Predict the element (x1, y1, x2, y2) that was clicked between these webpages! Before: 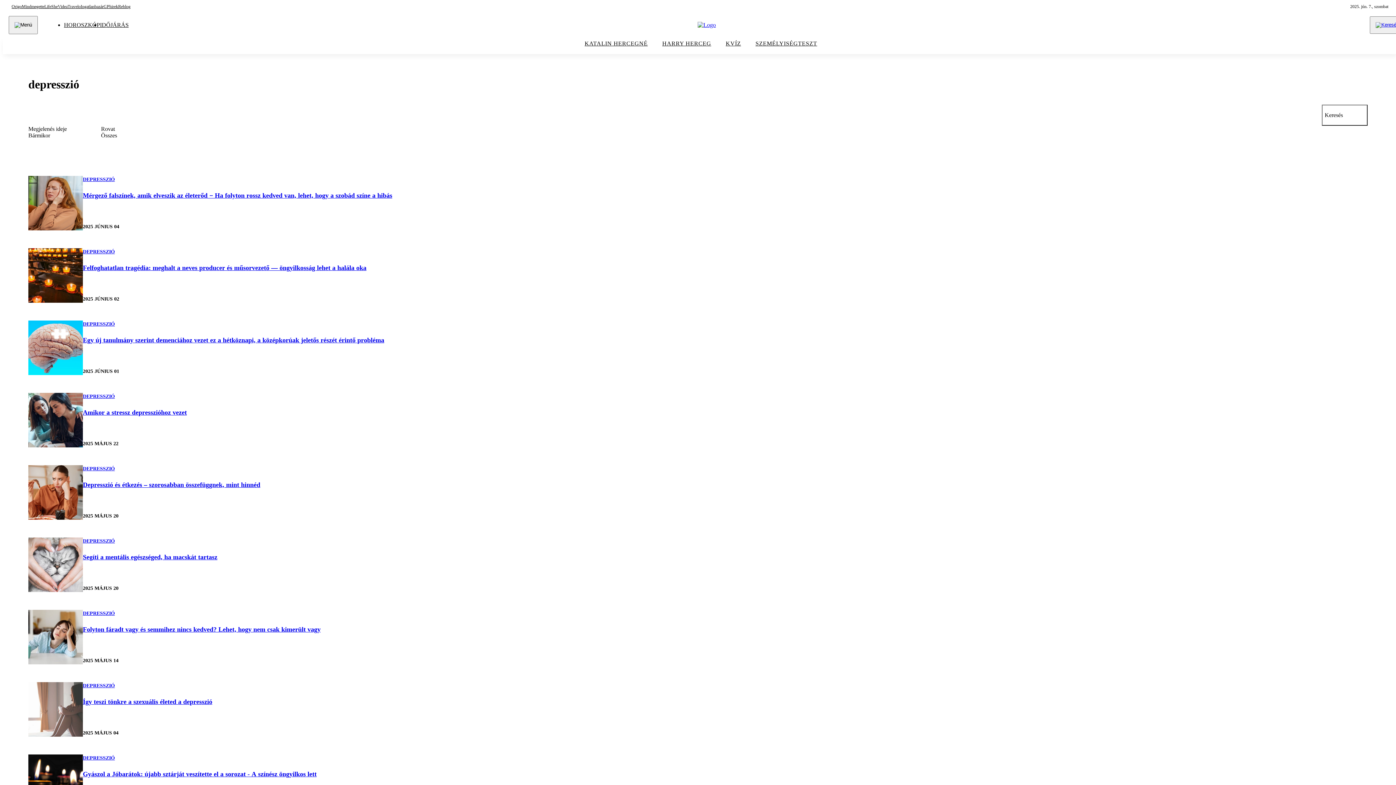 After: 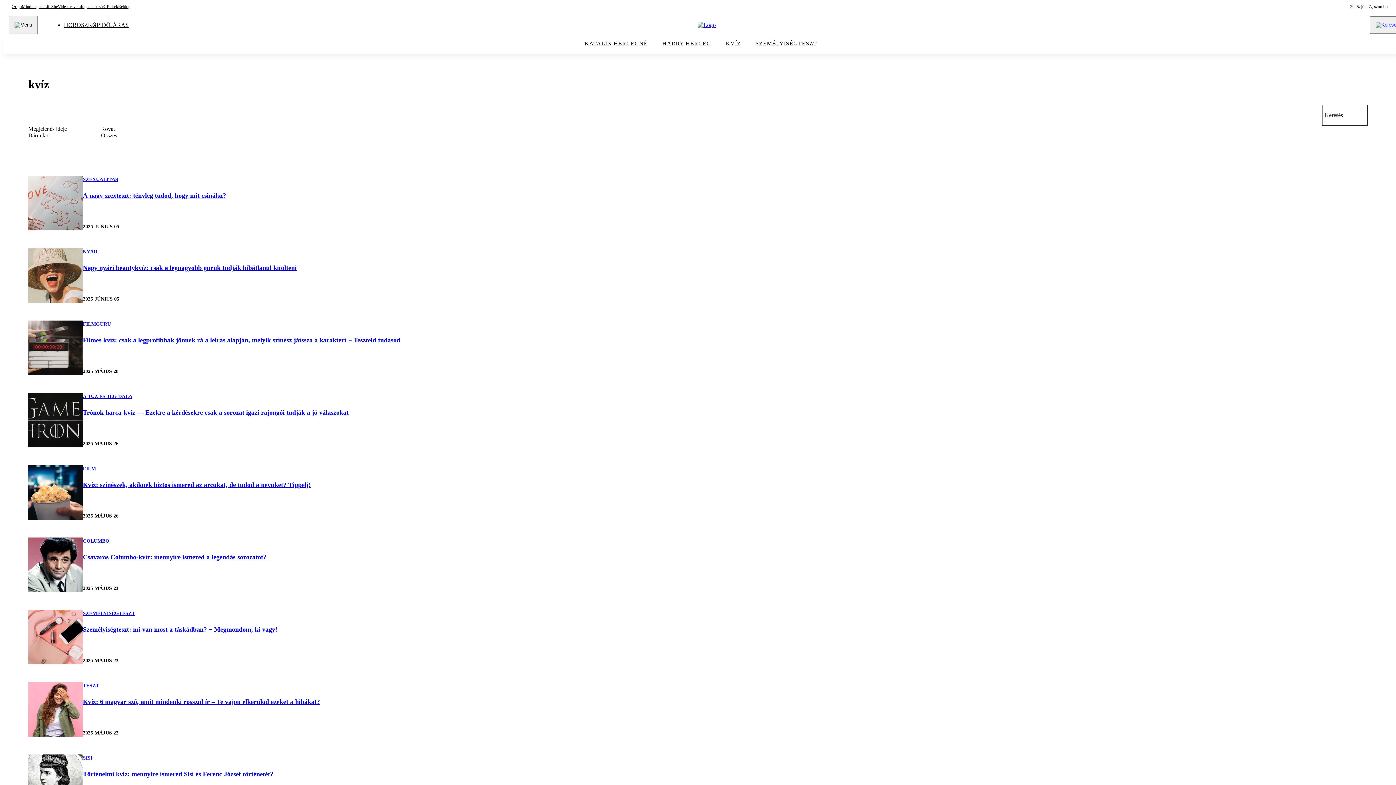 Action: bbox: (718, 38, 748, 52) label: KVÍZ